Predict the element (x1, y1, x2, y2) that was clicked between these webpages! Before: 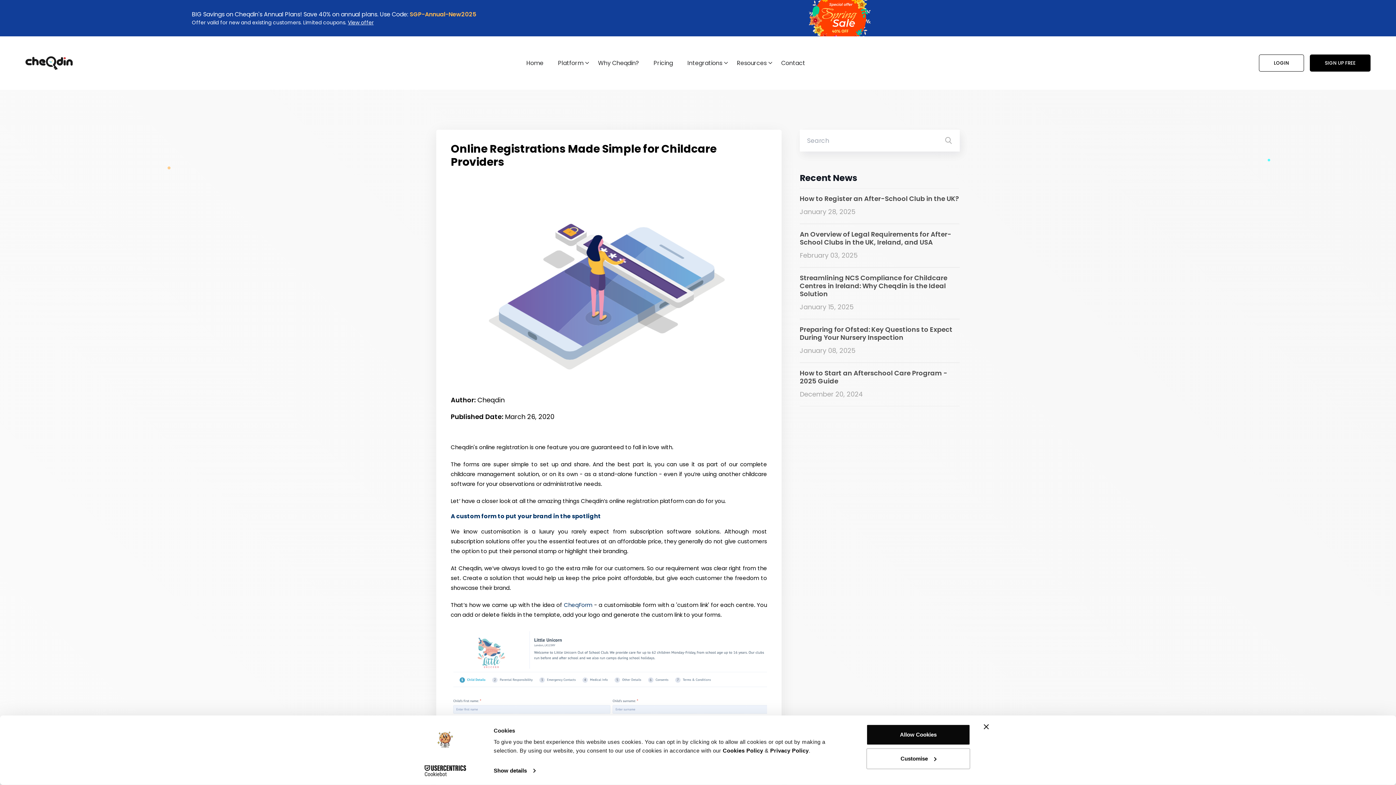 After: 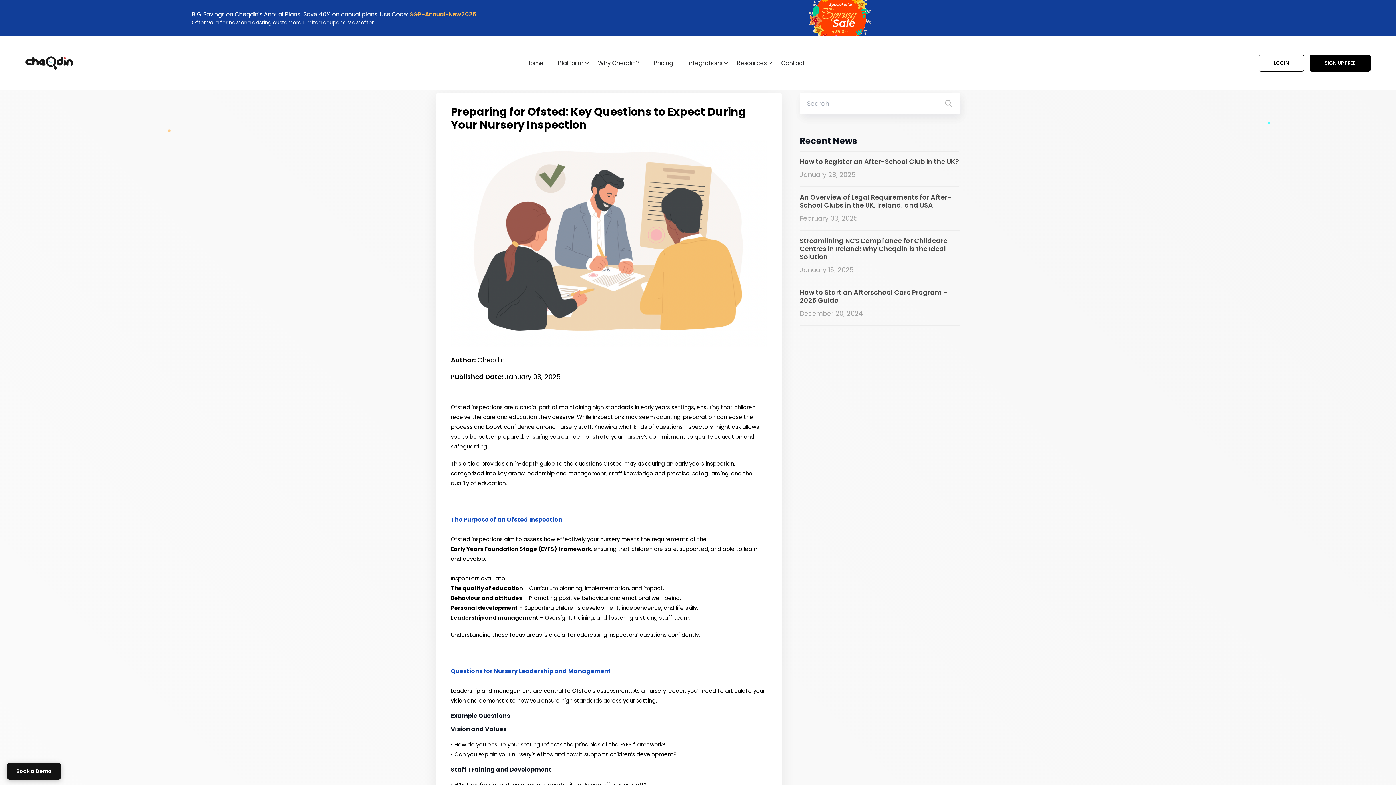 Action: bbox: (800, 319, 960, 362) label: Preparing for Ofsted: Key Questions to Expect During Your Nursery Inspection
January 08, 2025